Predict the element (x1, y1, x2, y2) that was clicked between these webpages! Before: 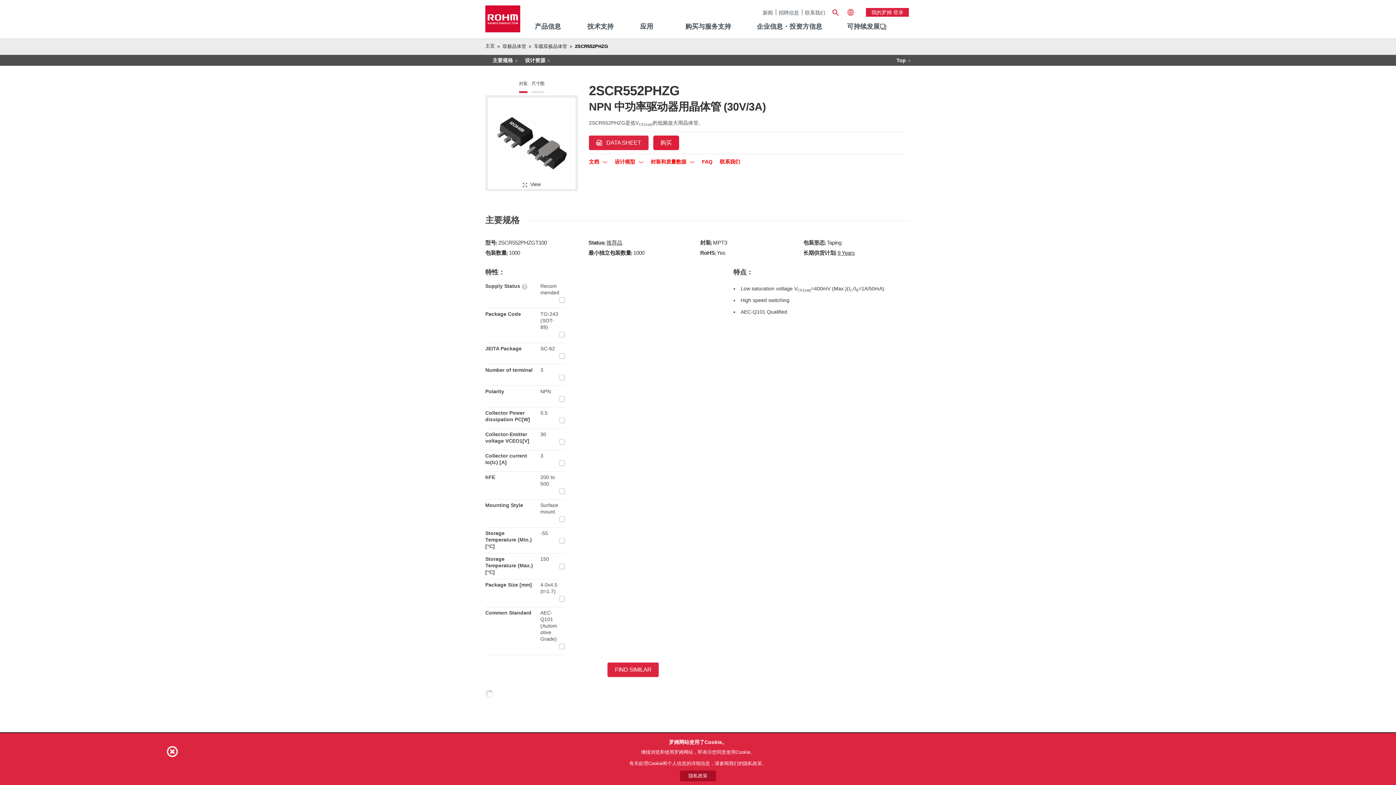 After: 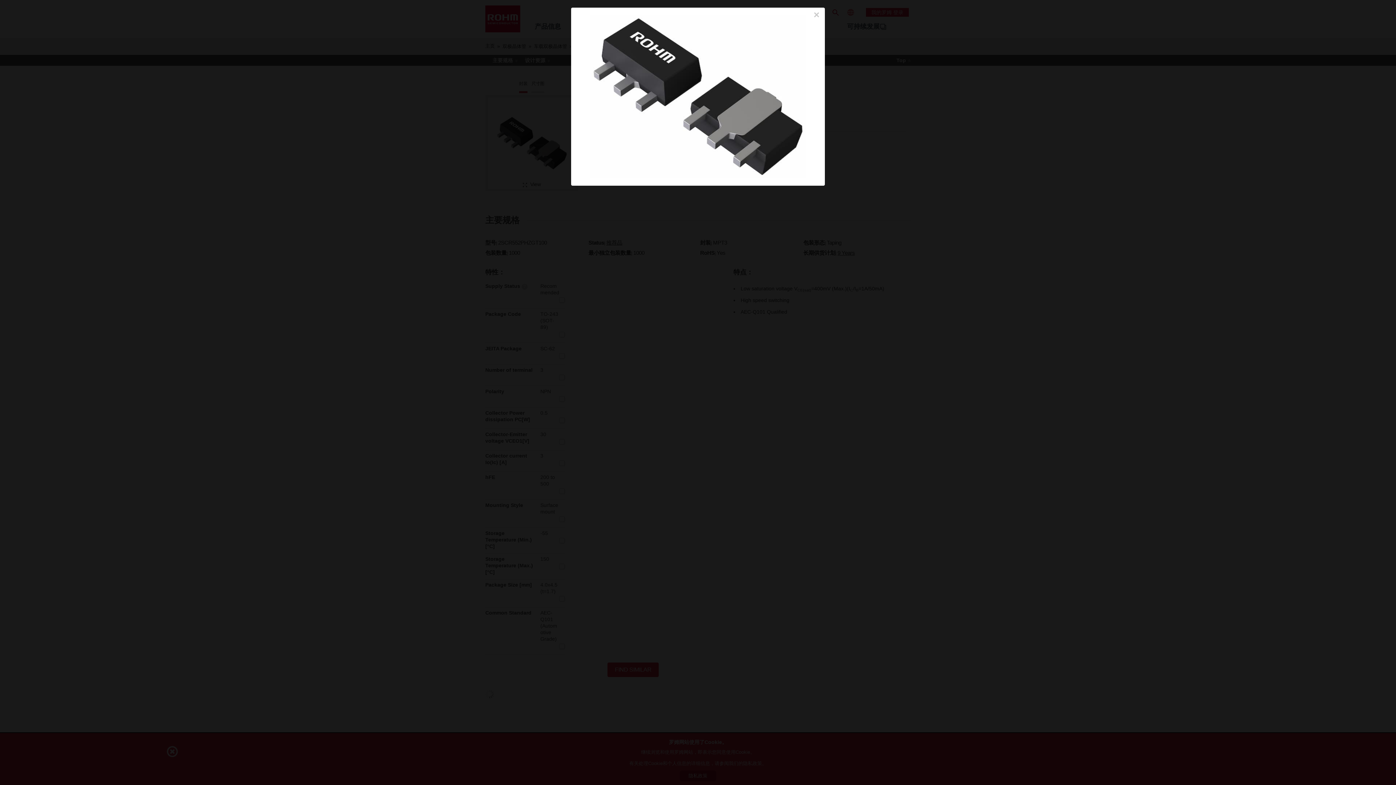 Action: label: View bbox: (530, 181, 540, 187)